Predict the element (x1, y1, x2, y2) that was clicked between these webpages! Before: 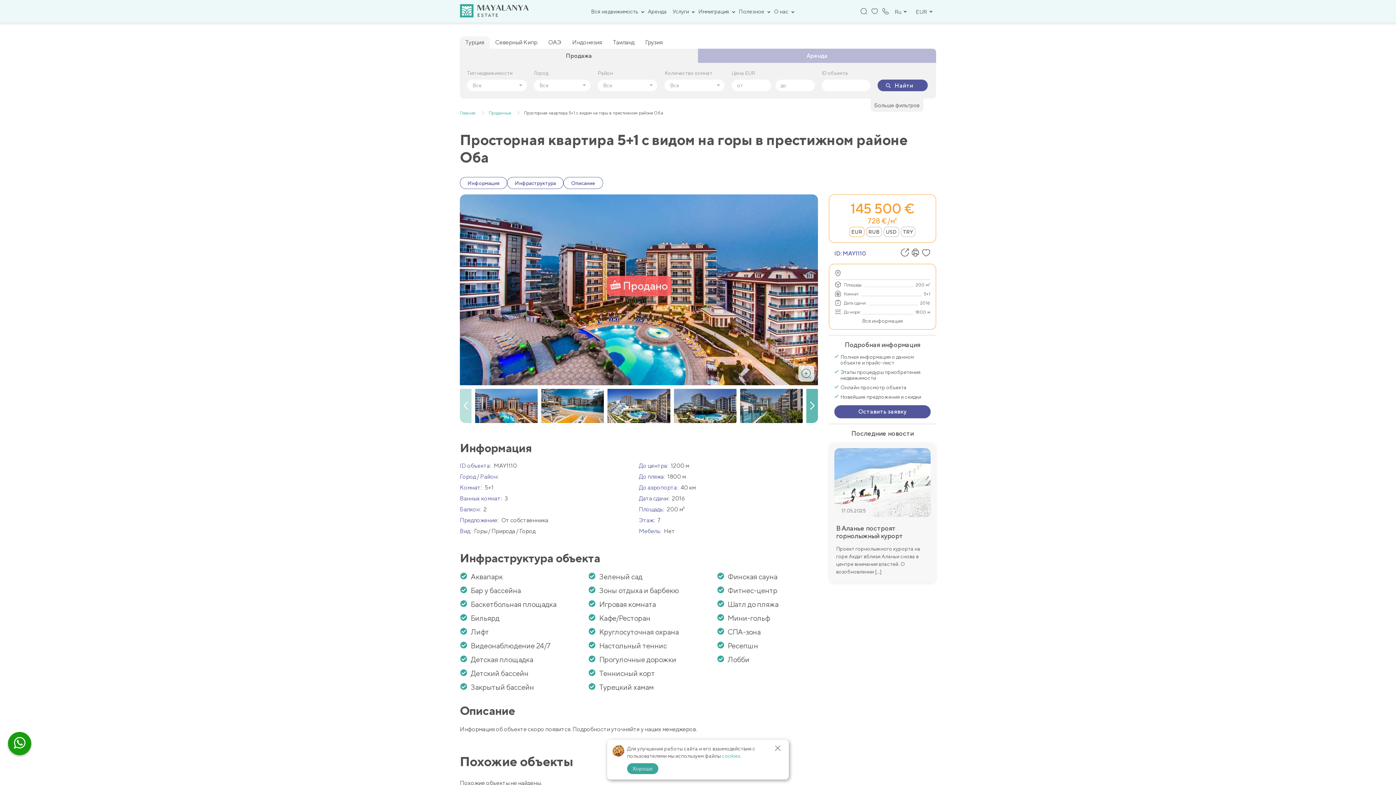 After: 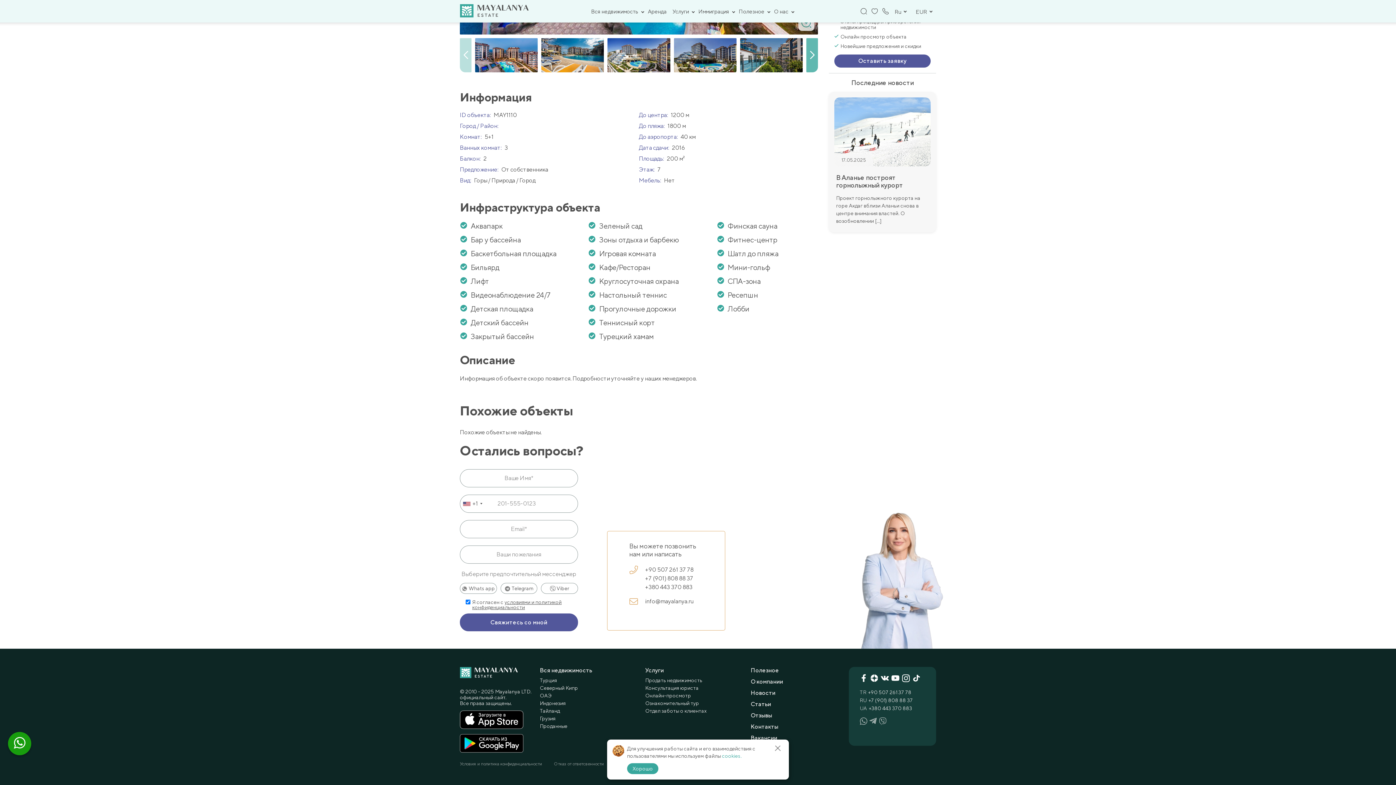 Action: bbox: (507, 177, 563, 189) label: Инфраструктура